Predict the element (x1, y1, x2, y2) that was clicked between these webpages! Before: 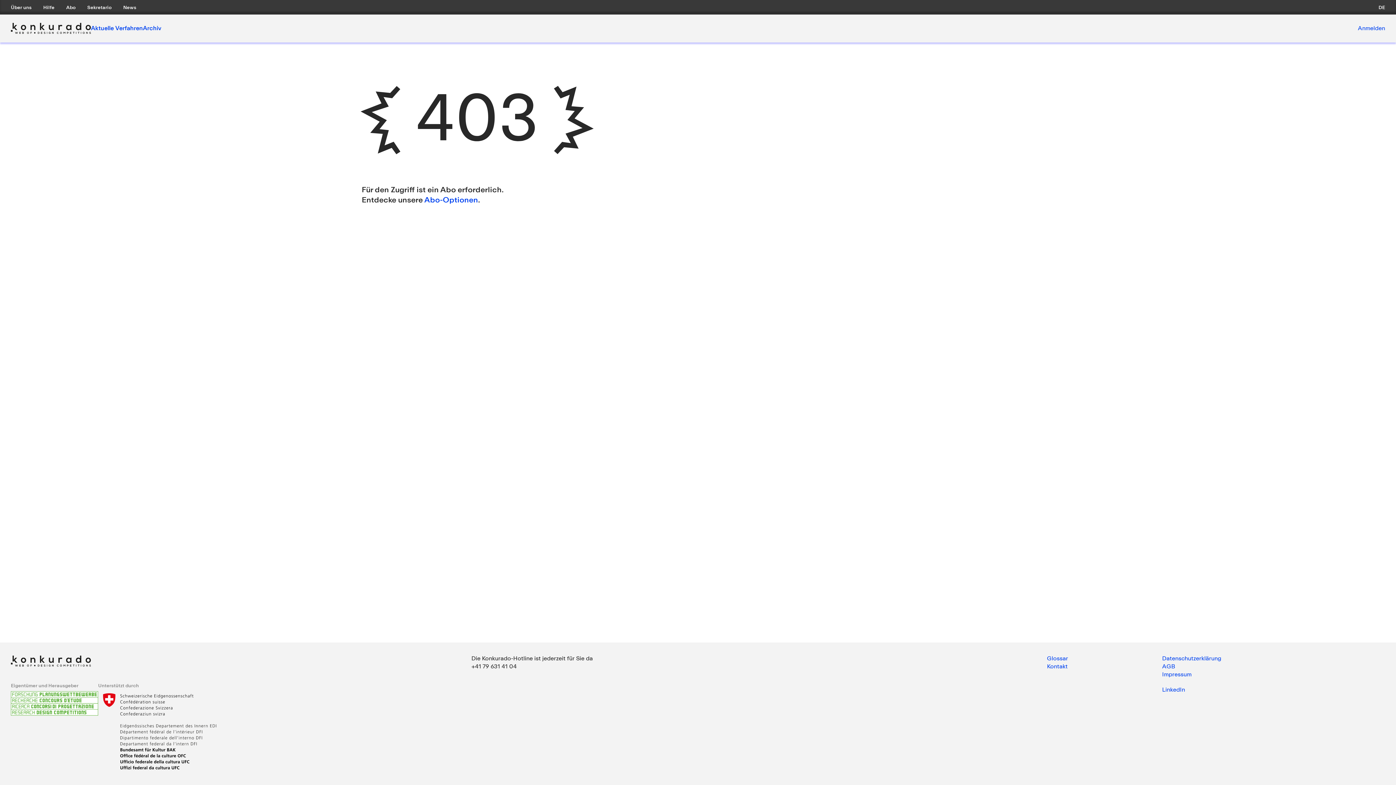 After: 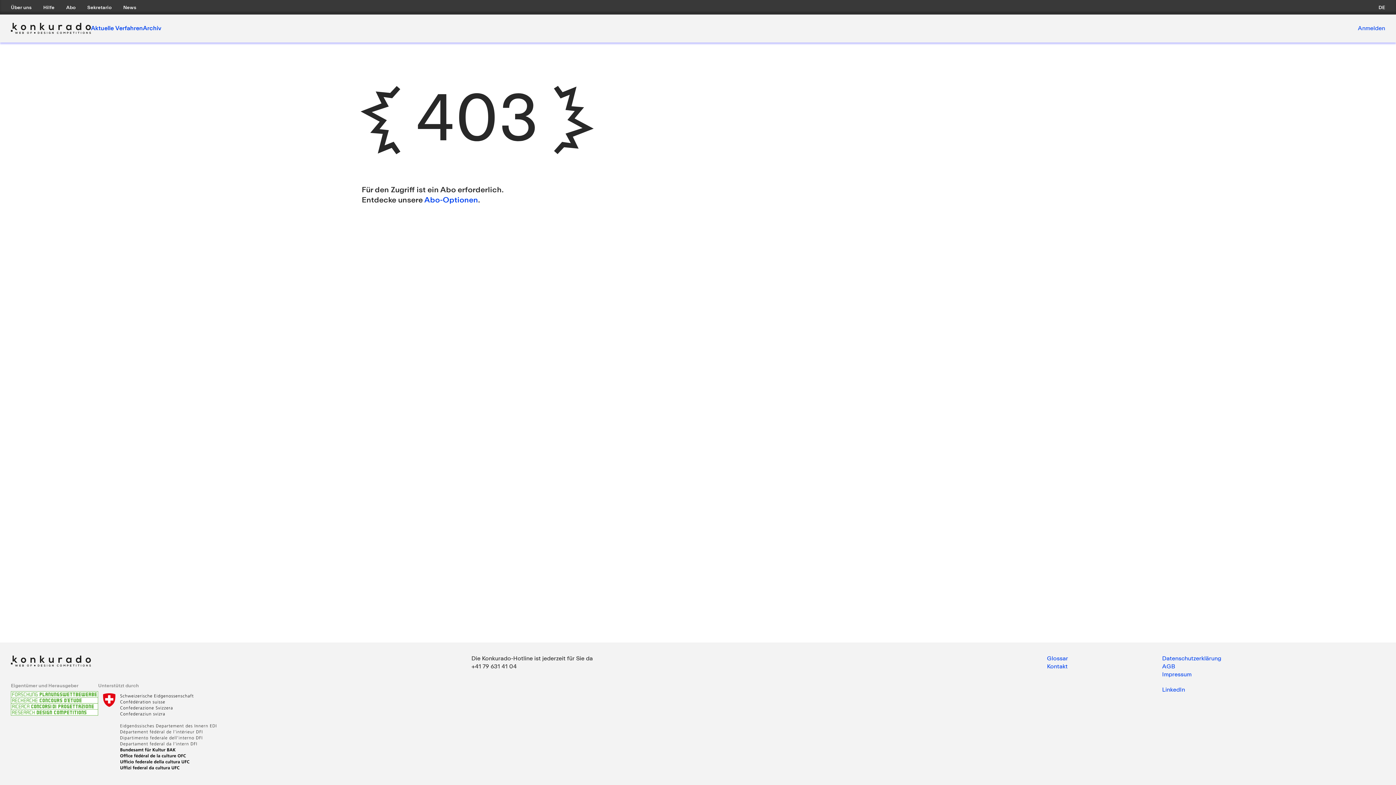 Action: bbox: (10, 691, 98, 715)